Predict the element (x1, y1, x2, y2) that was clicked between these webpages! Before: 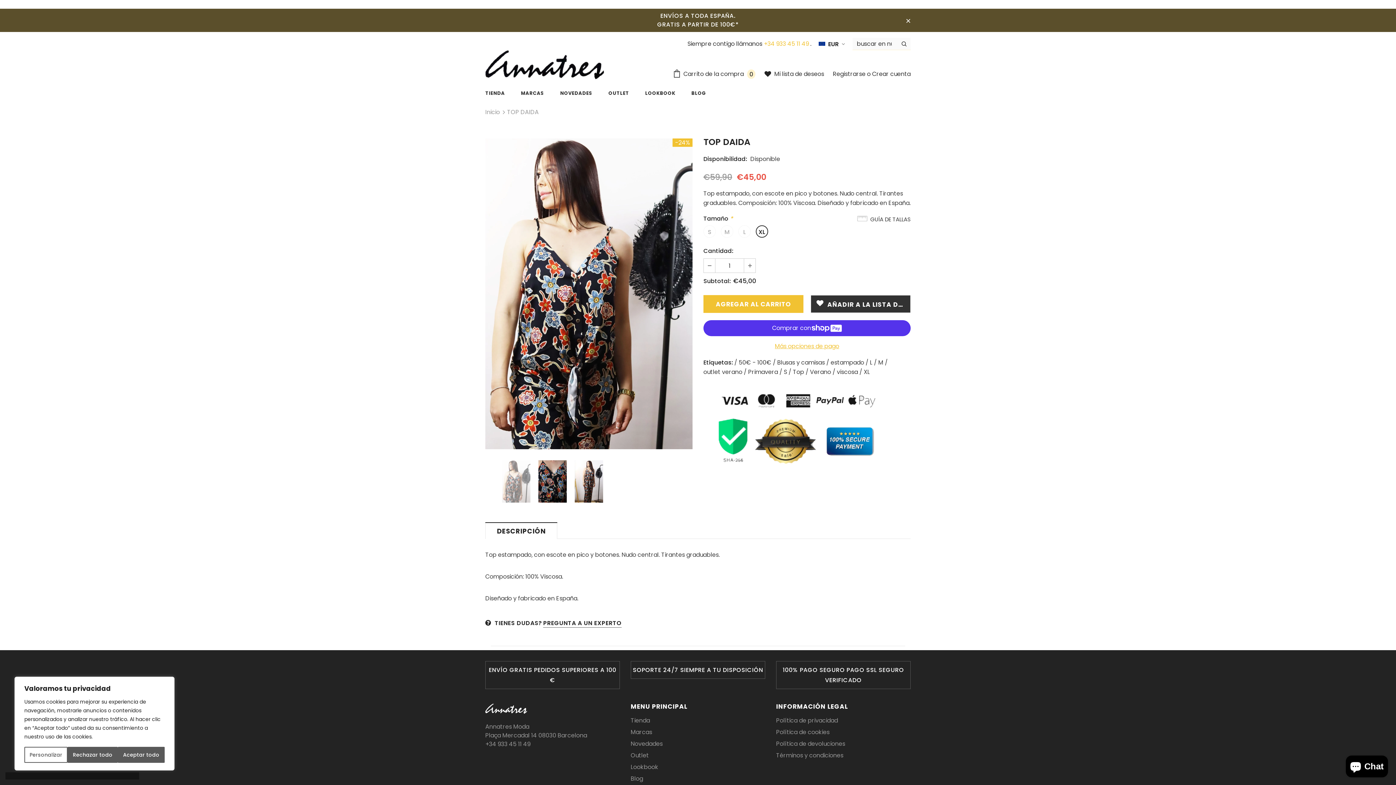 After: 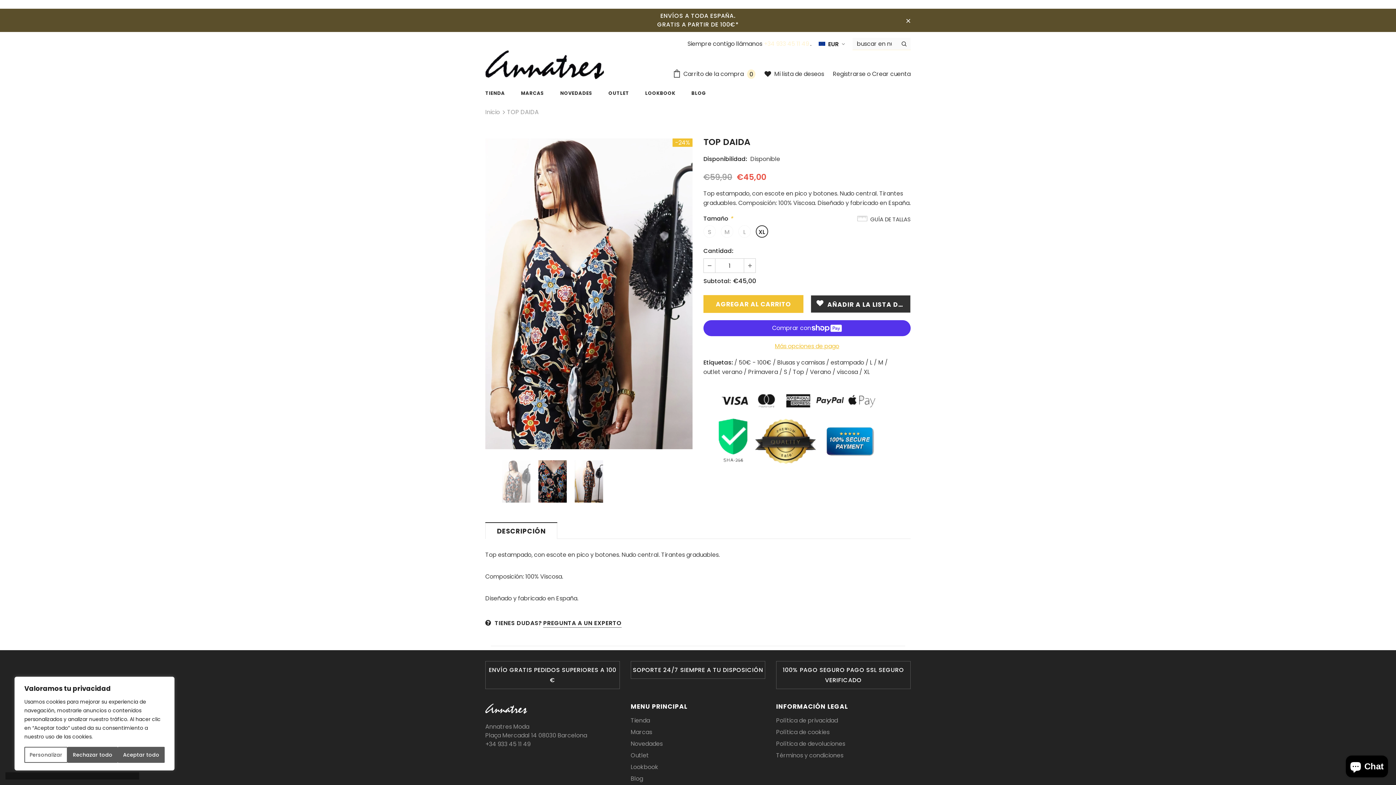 Action: label: +34 933 45 11 49  bbox: (764, 39, 810, 48)